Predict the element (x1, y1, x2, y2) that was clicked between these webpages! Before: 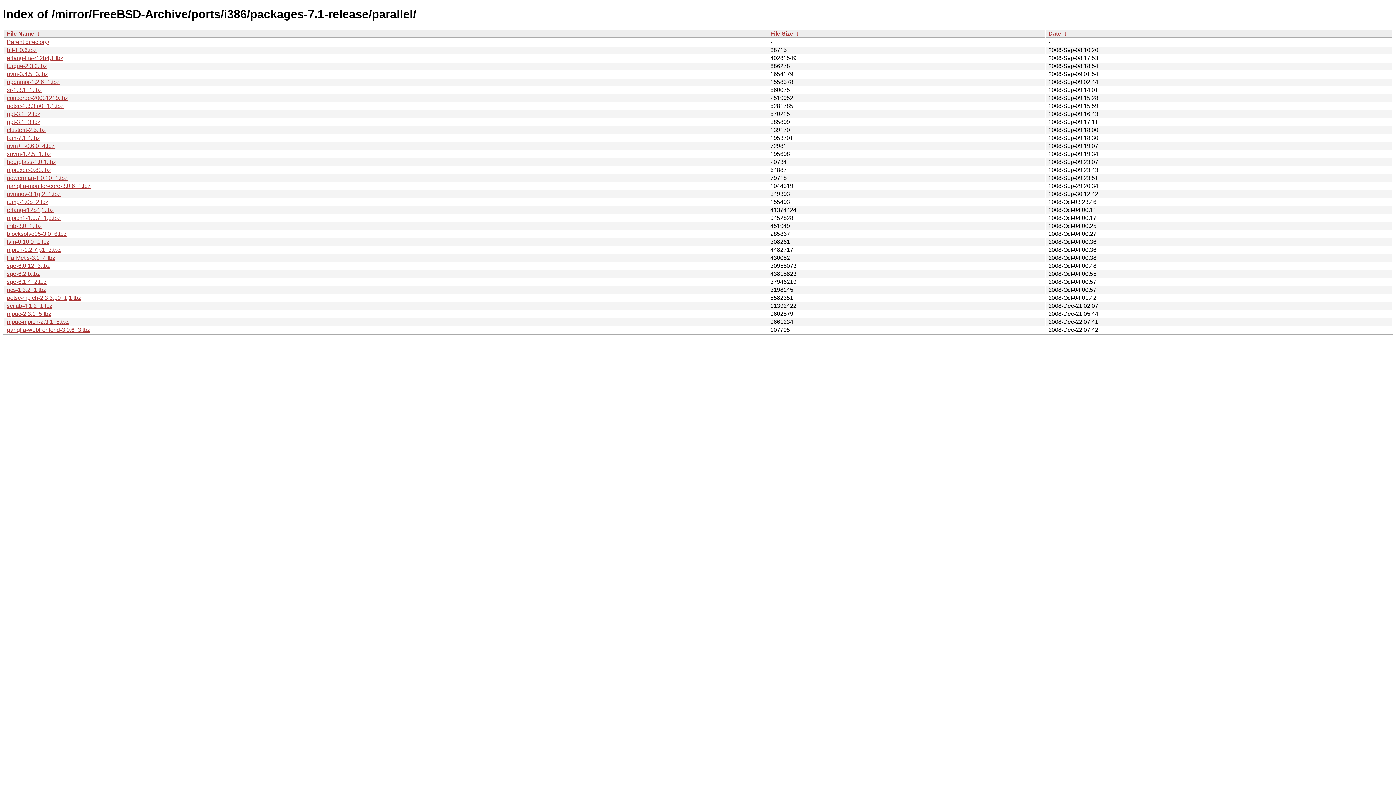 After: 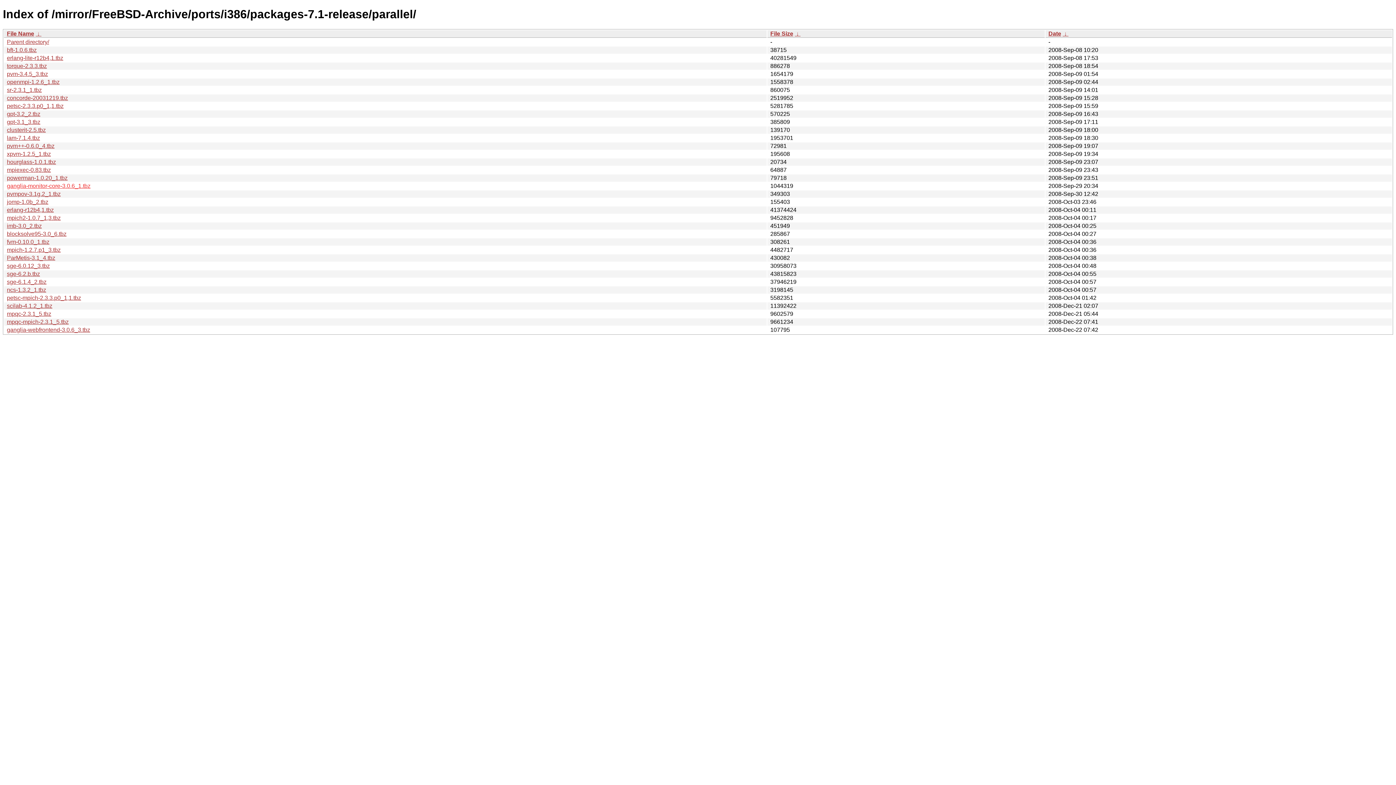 Action: bbox: (6, 182, 90, 189) label: ganglia-monitor-core-3.0.6_1.tbz